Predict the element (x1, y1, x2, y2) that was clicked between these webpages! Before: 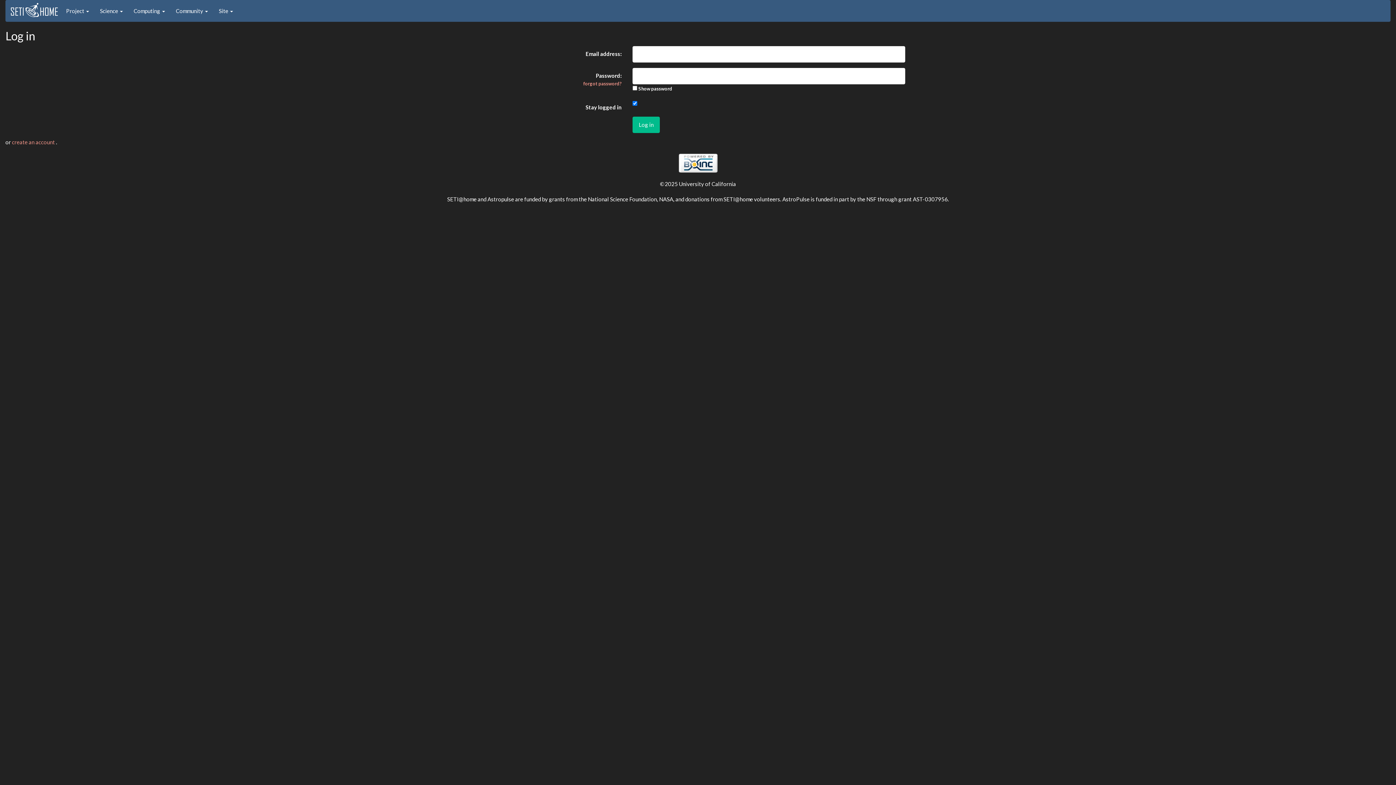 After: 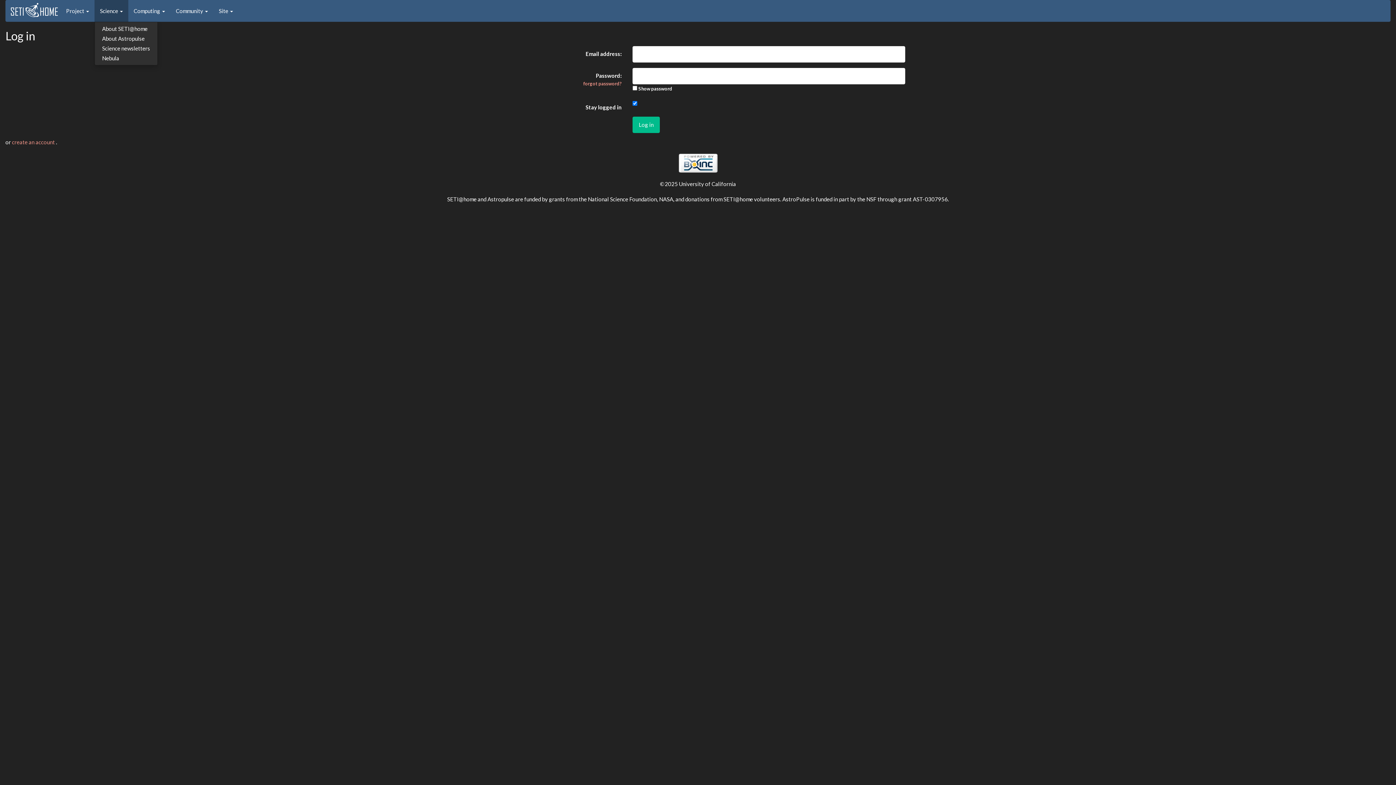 Action: label: Science  bbox: (94, 0, 128, 21)